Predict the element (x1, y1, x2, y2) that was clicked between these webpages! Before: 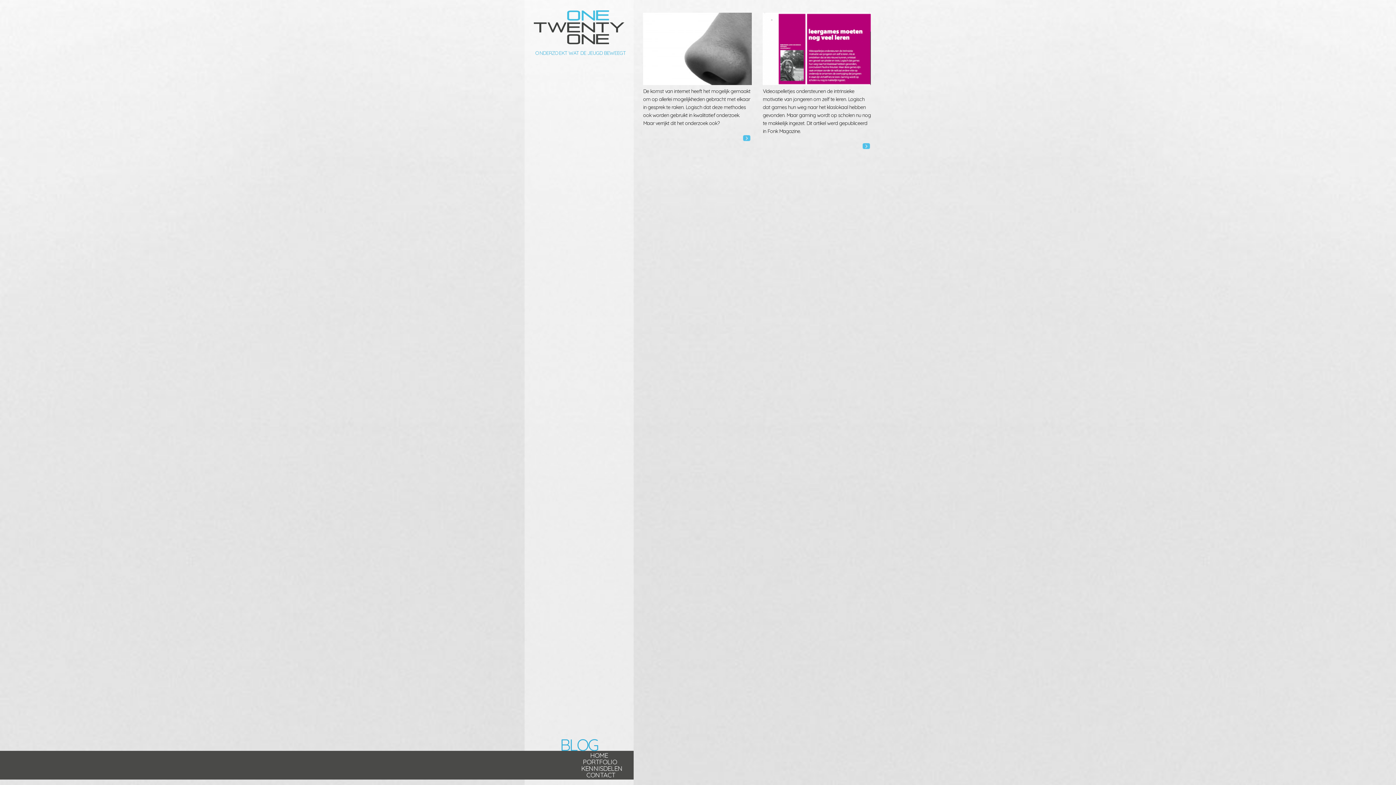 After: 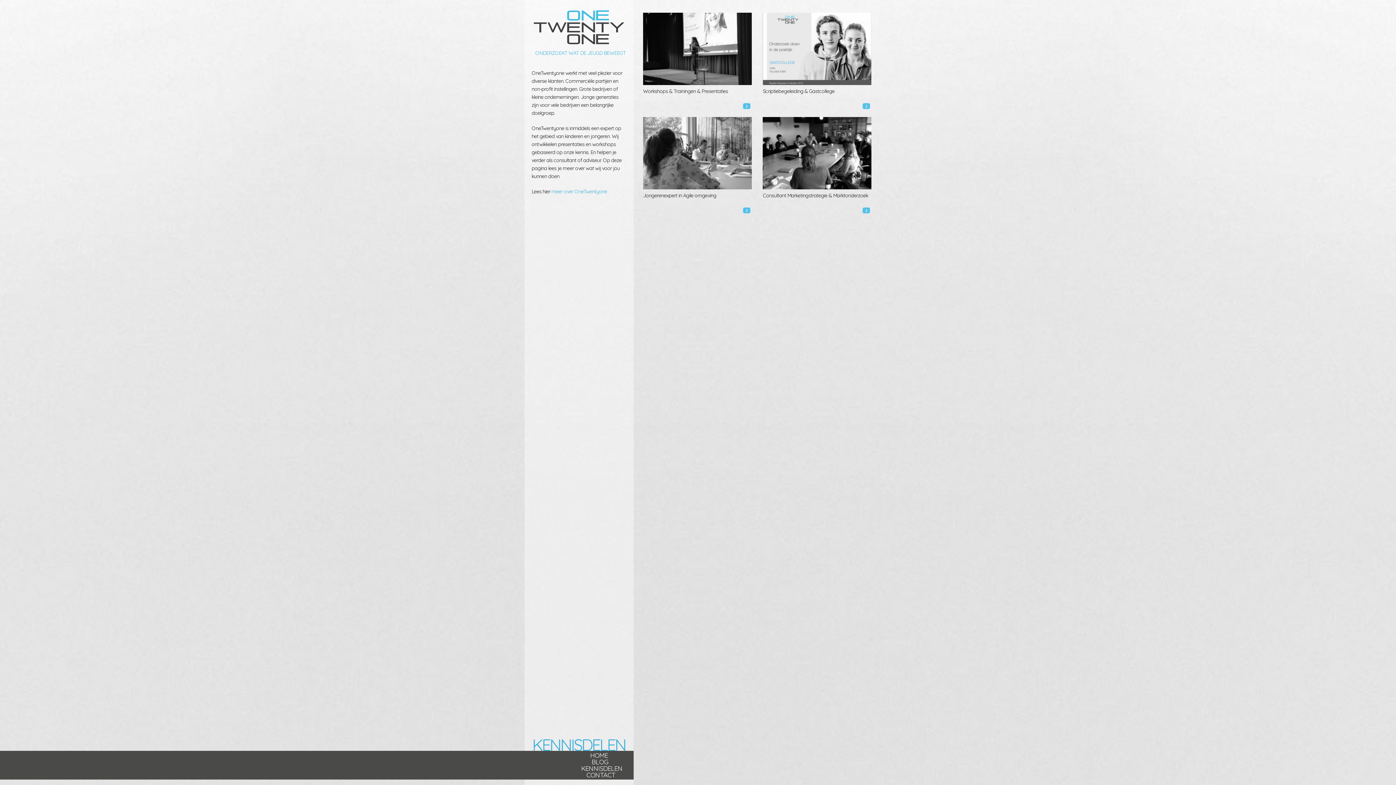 Action: label: KENNISDELEN bbox: (581, 764, 622, 773)